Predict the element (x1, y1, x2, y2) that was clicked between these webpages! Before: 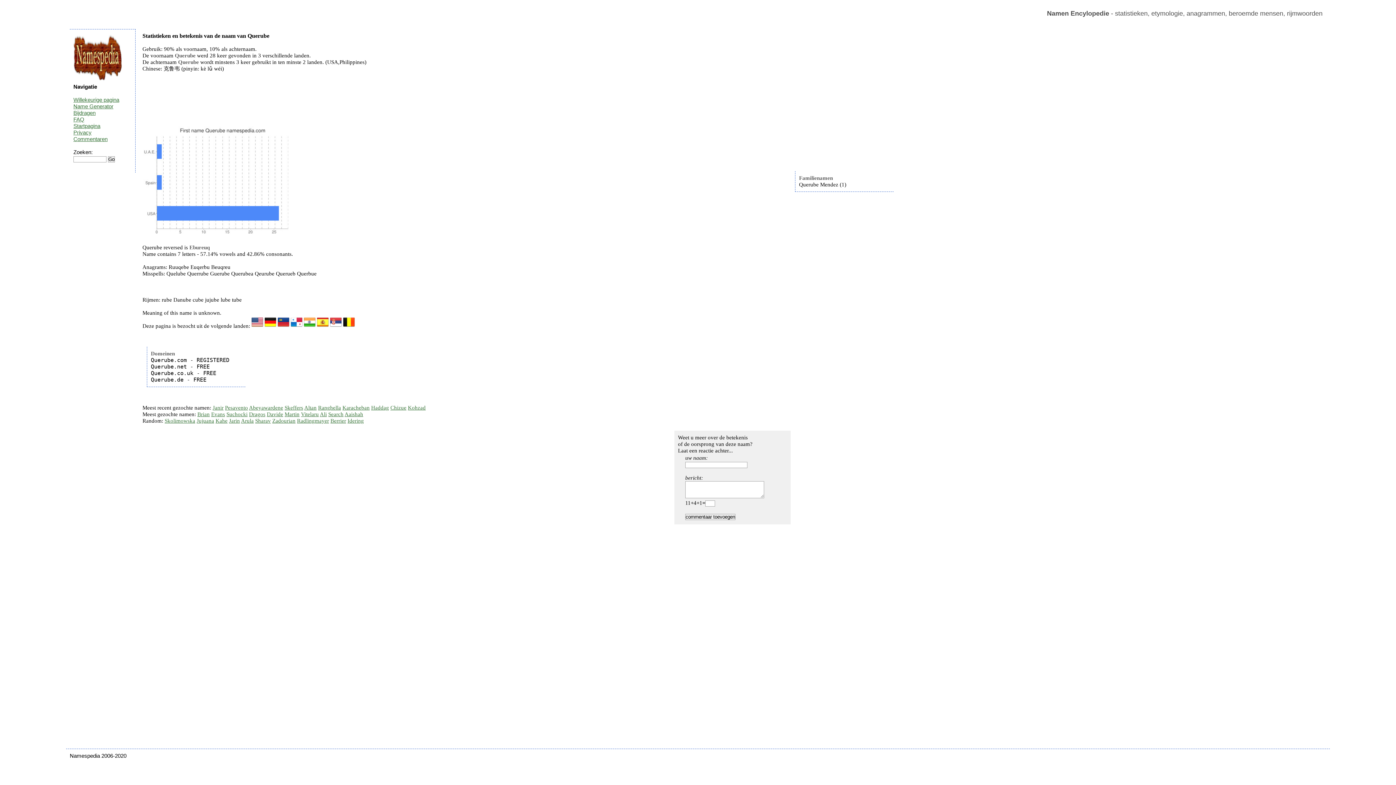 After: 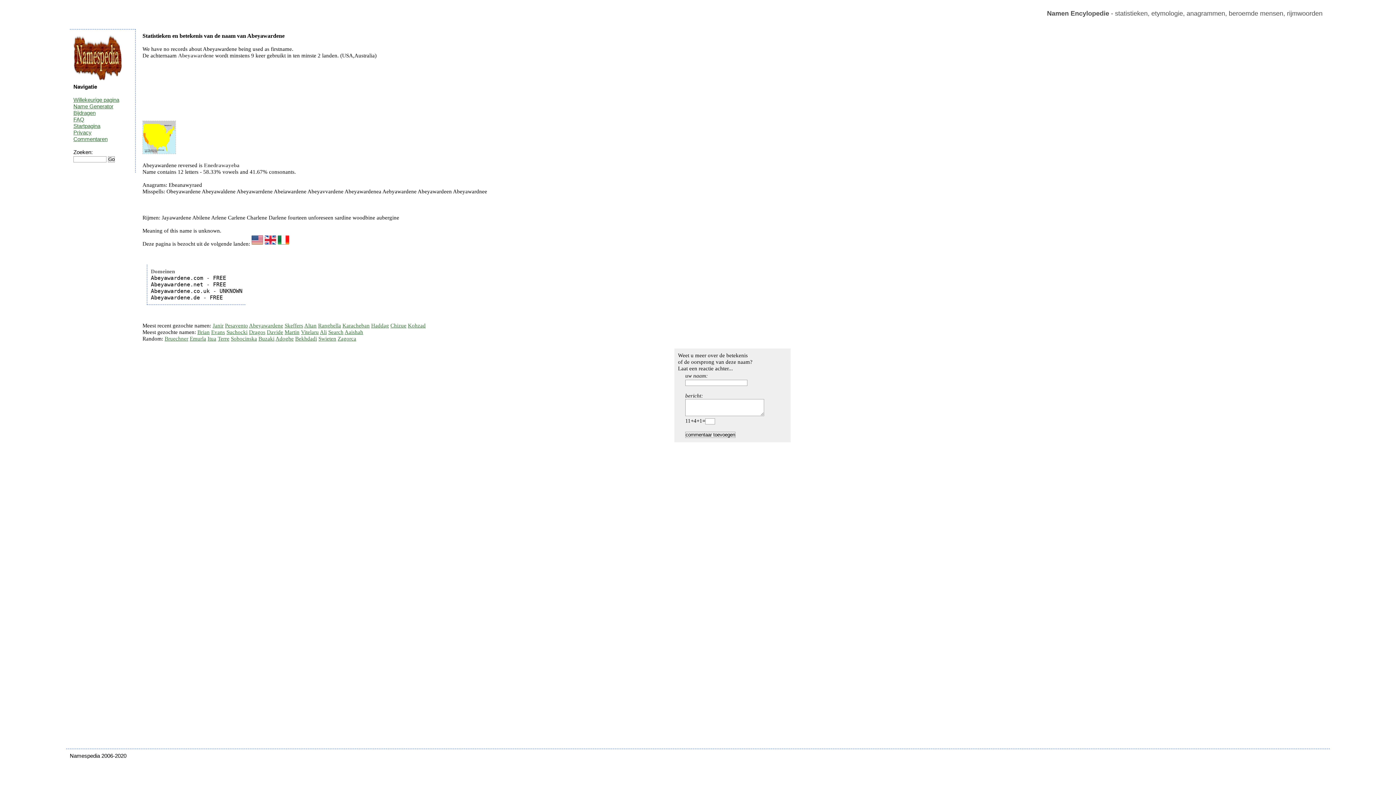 Action: bbox: (249, 405, 283, 410) label: Abeyawardene